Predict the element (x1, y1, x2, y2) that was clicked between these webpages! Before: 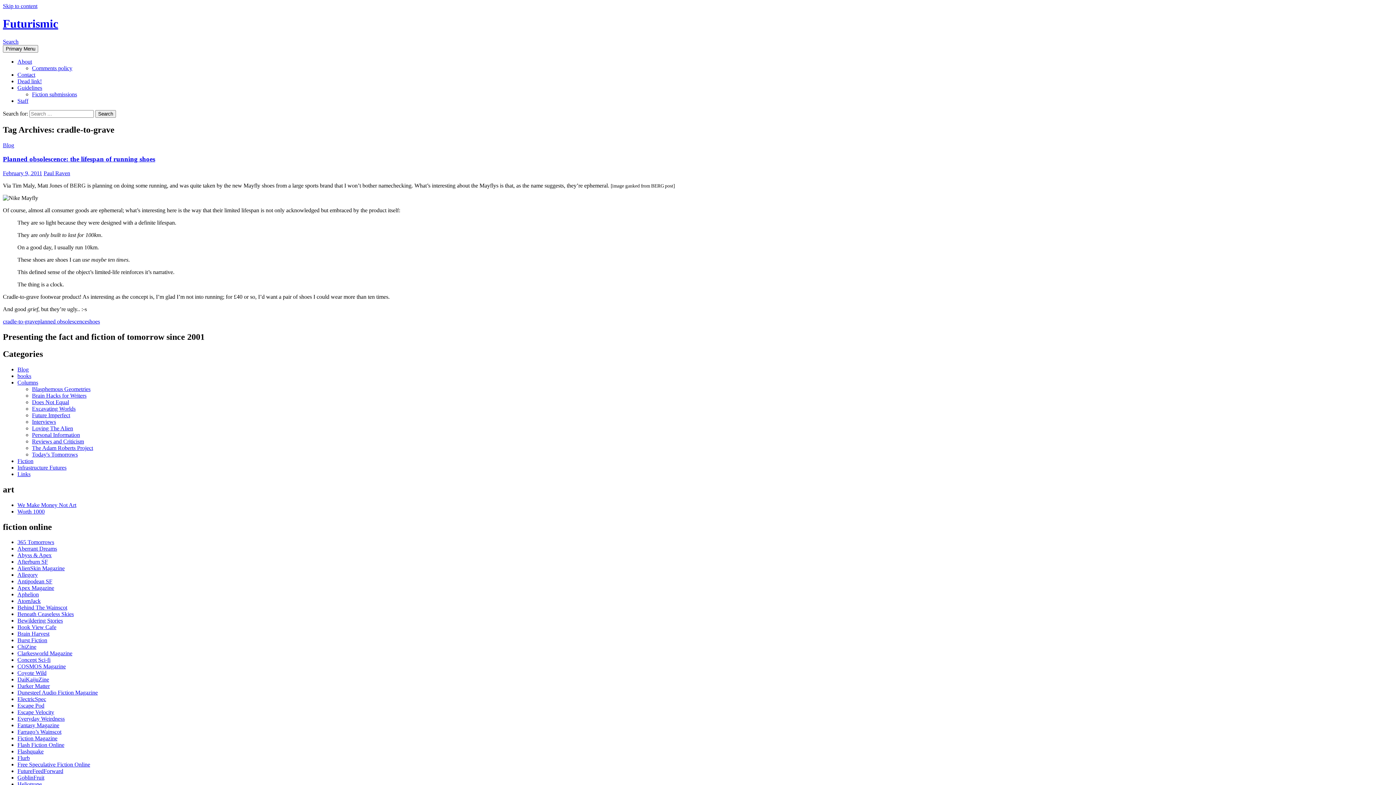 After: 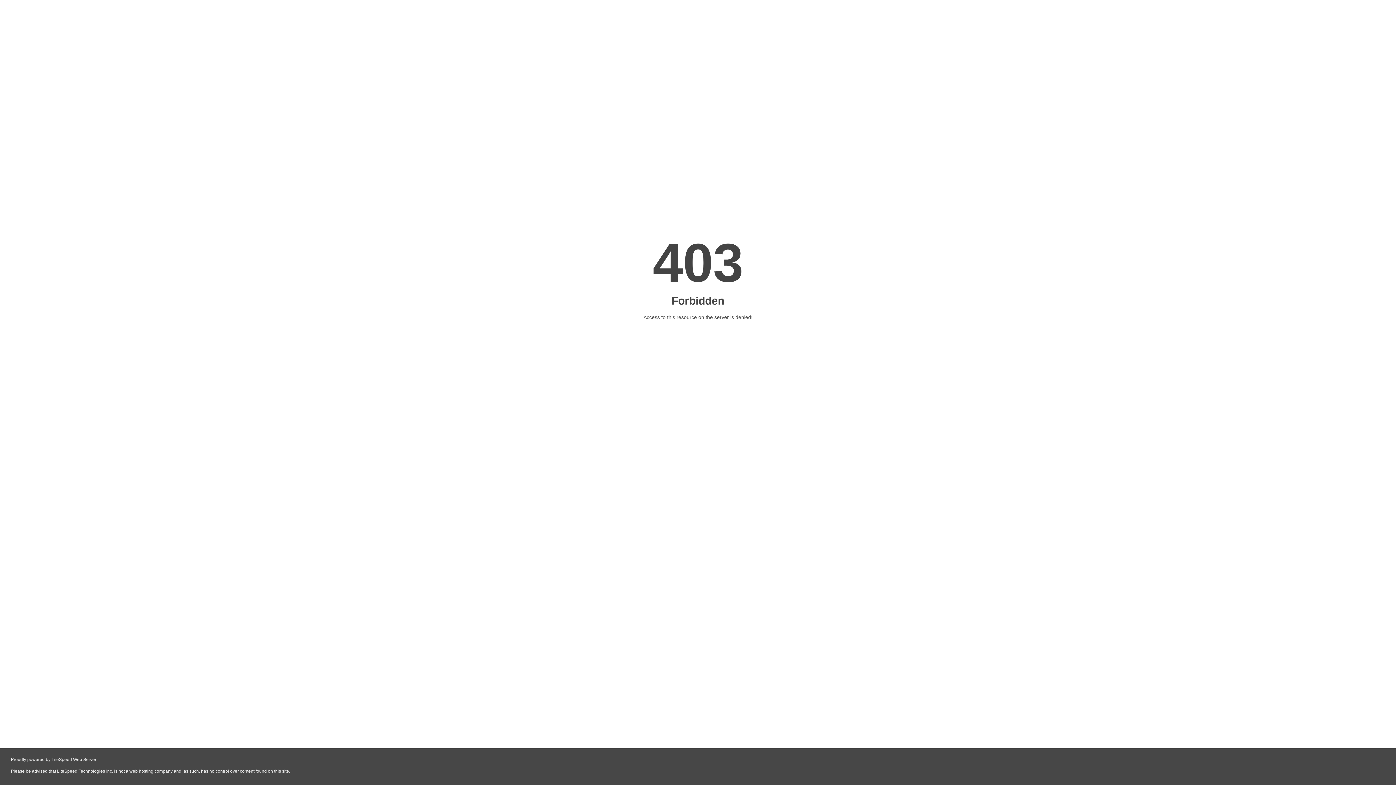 Action: label: DaiKaijuZine bbox: (17, 676, 49, 683)